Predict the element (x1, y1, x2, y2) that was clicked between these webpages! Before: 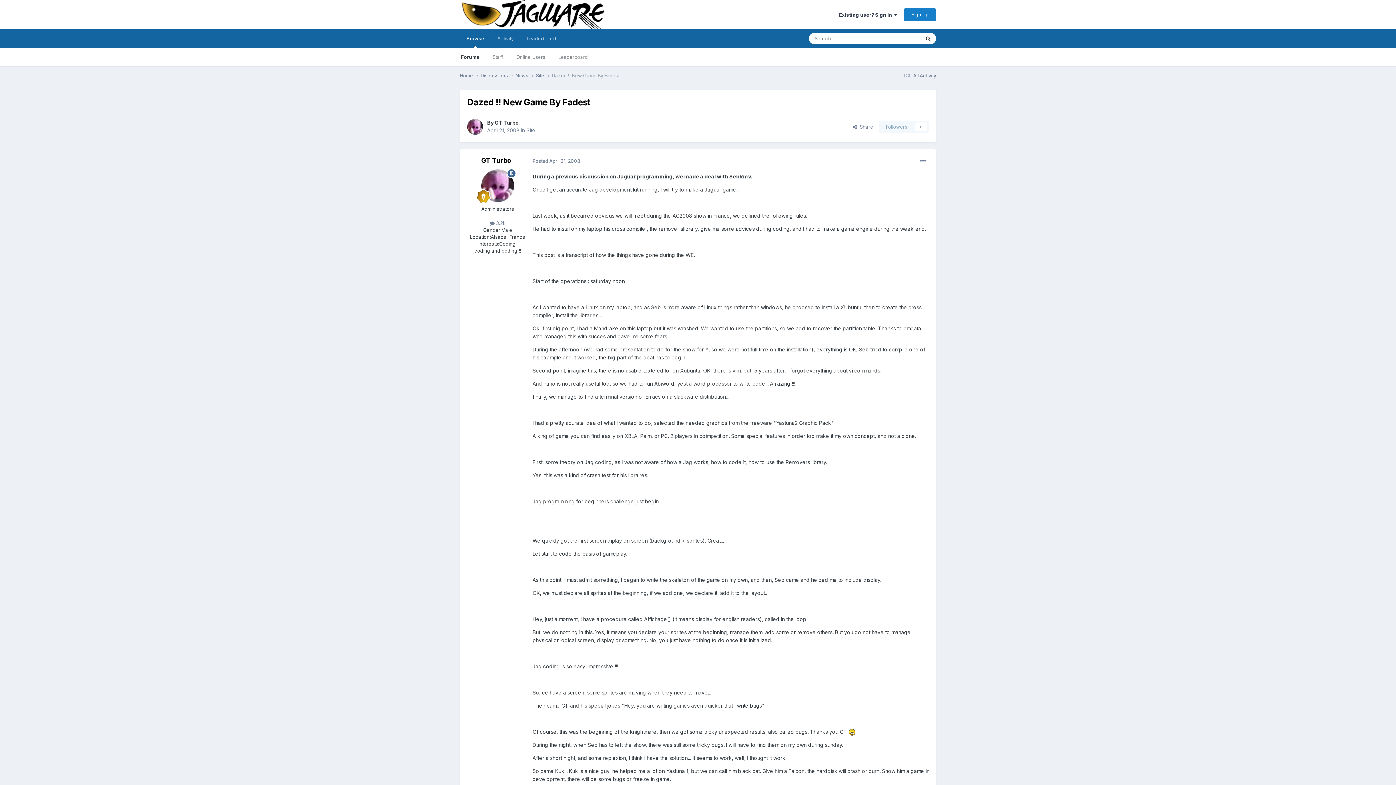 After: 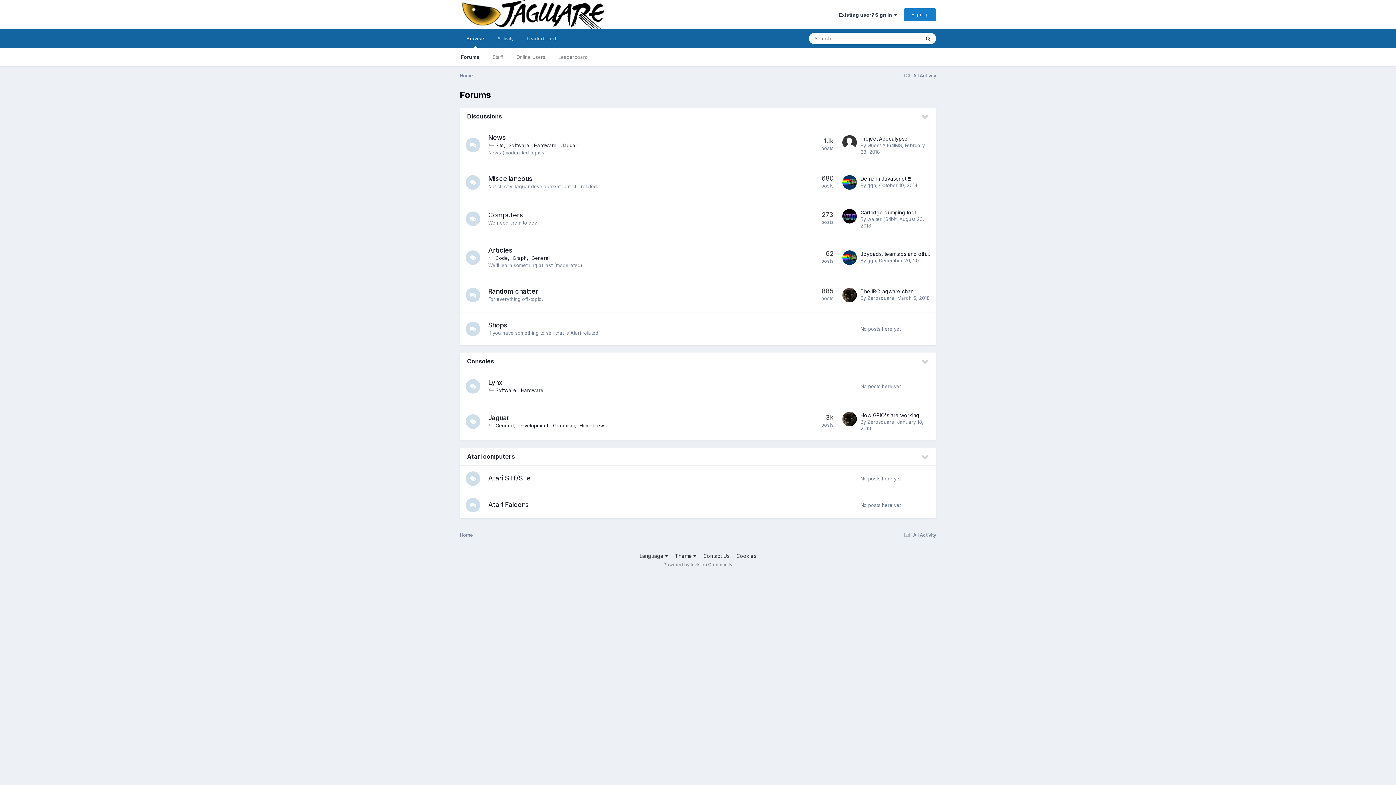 Action: bbox: (460, 0, 605, 29)